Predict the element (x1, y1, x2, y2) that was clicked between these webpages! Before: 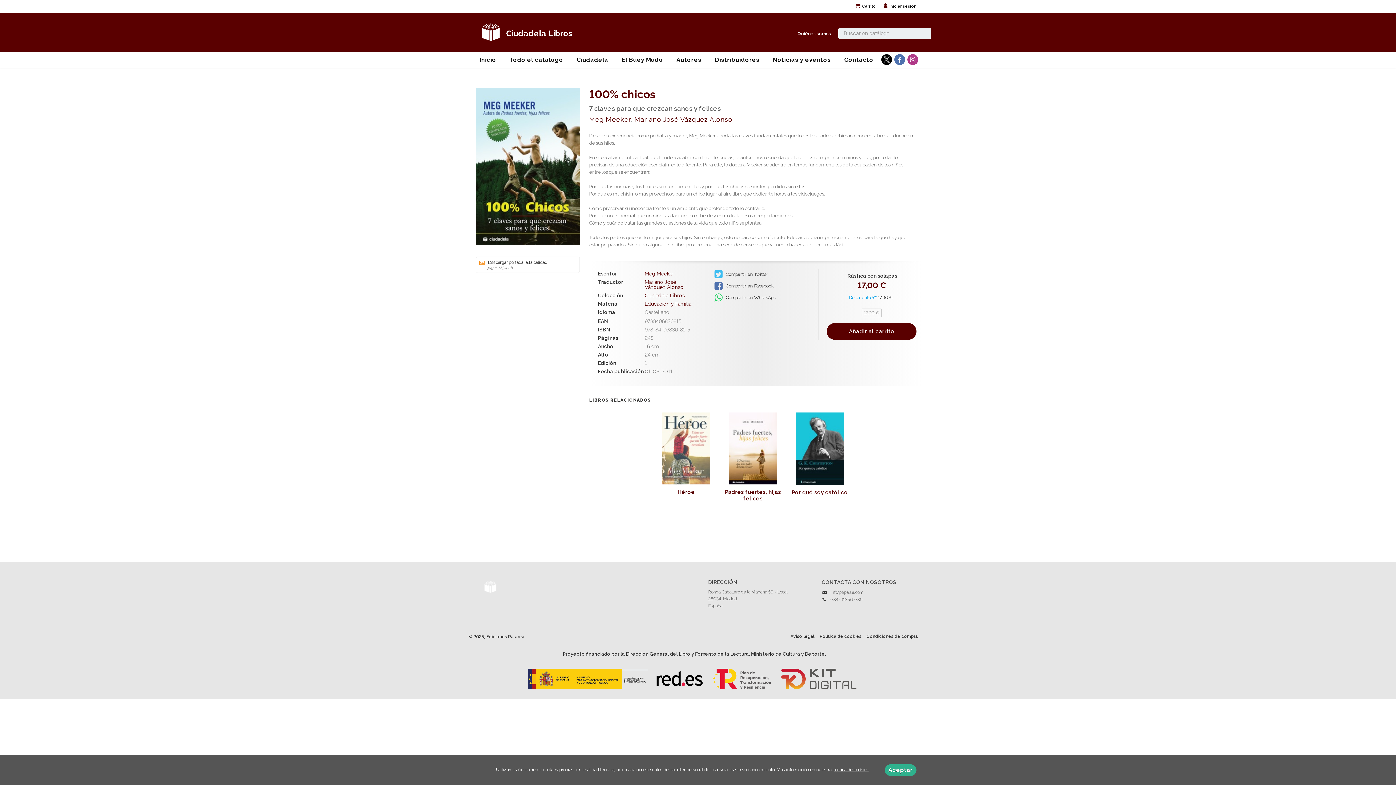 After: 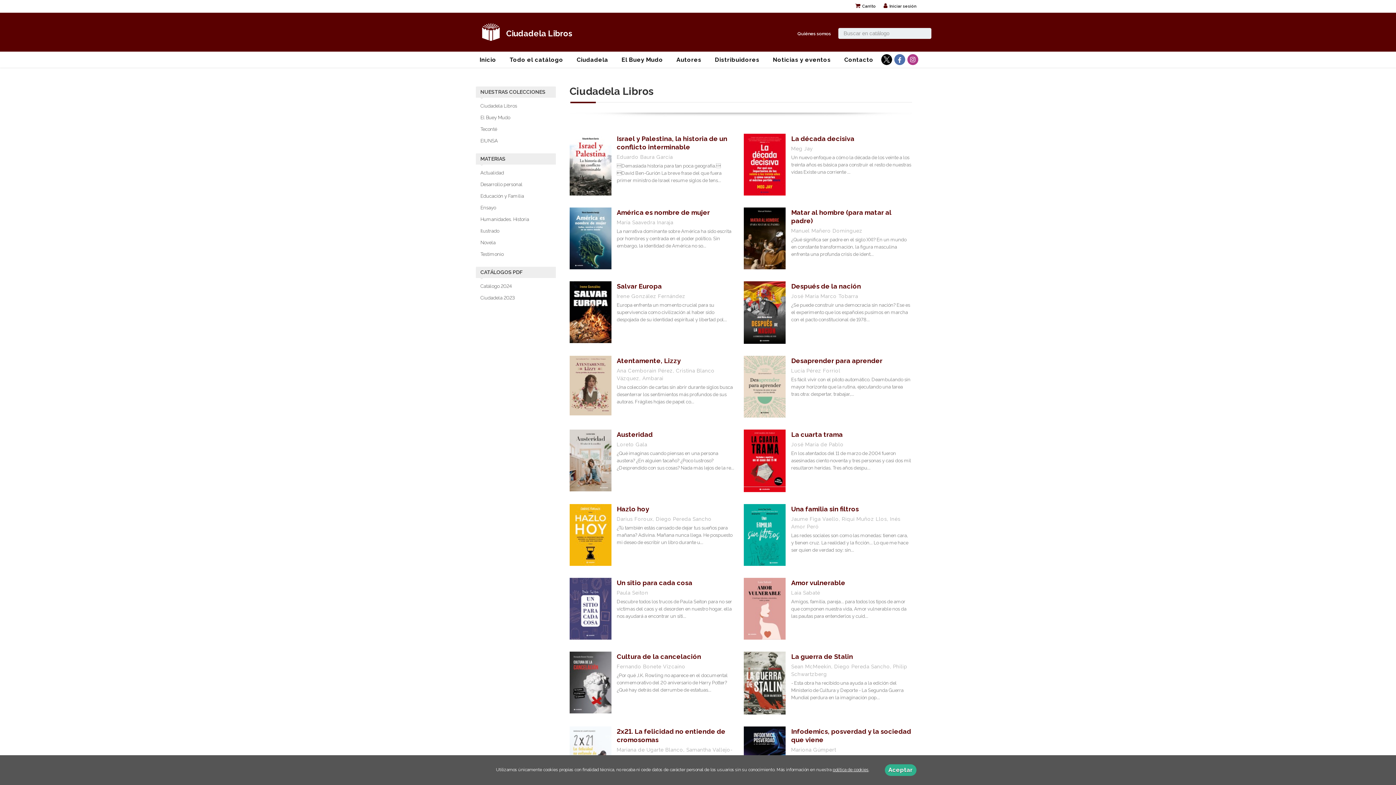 Action: label: Ciudadela Libros bbox: (644, 293, 694, 298)